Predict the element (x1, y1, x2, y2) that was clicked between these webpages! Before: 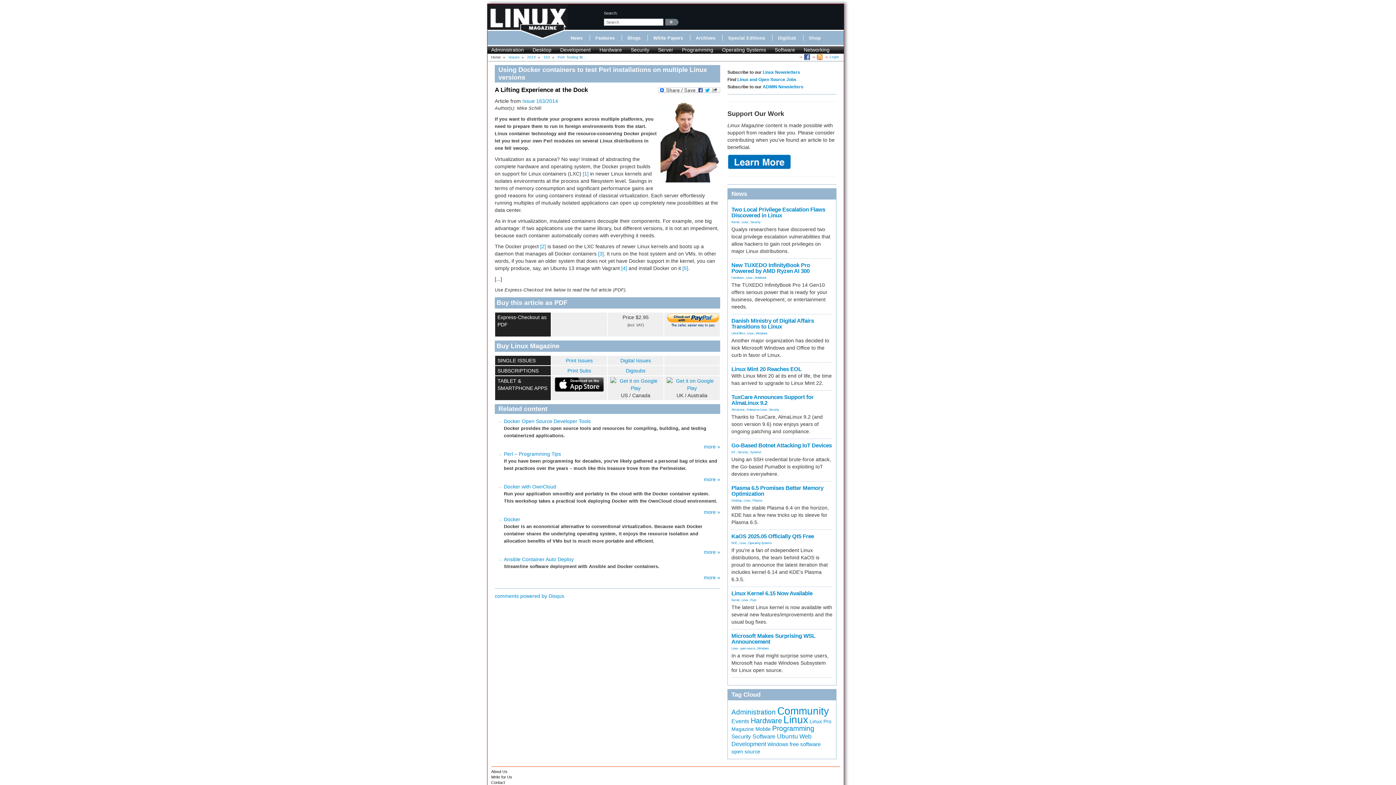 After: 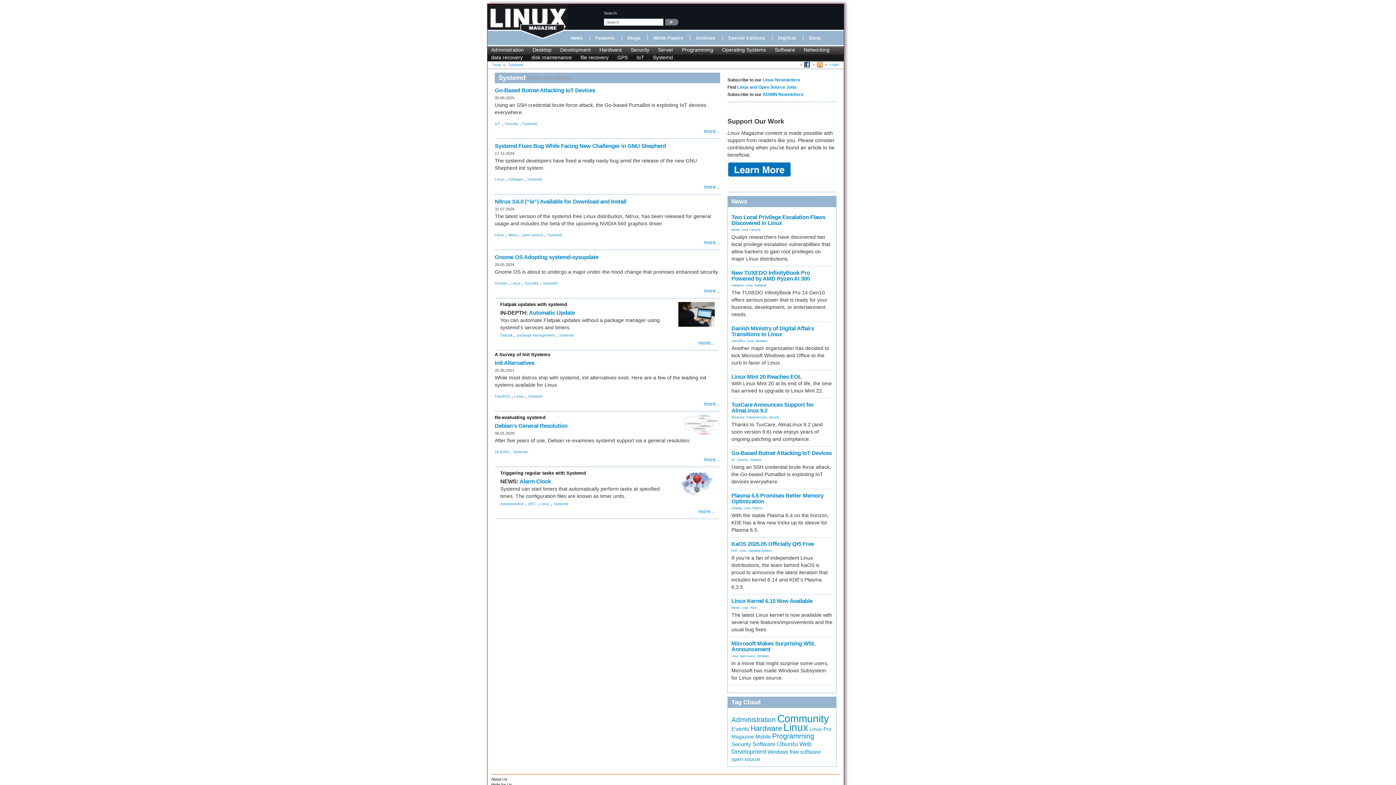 Action: label: Systemd bbox: (750, 450, 761, 454)